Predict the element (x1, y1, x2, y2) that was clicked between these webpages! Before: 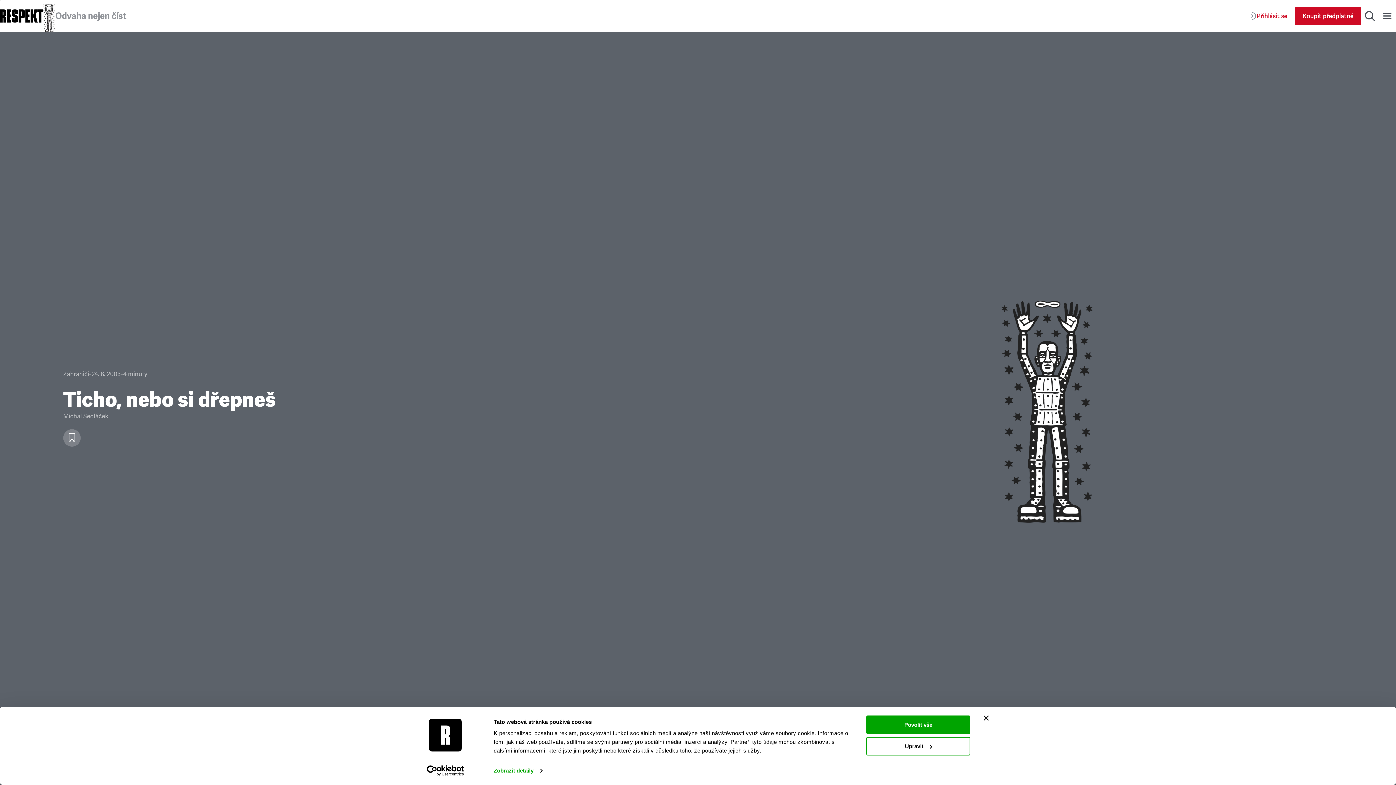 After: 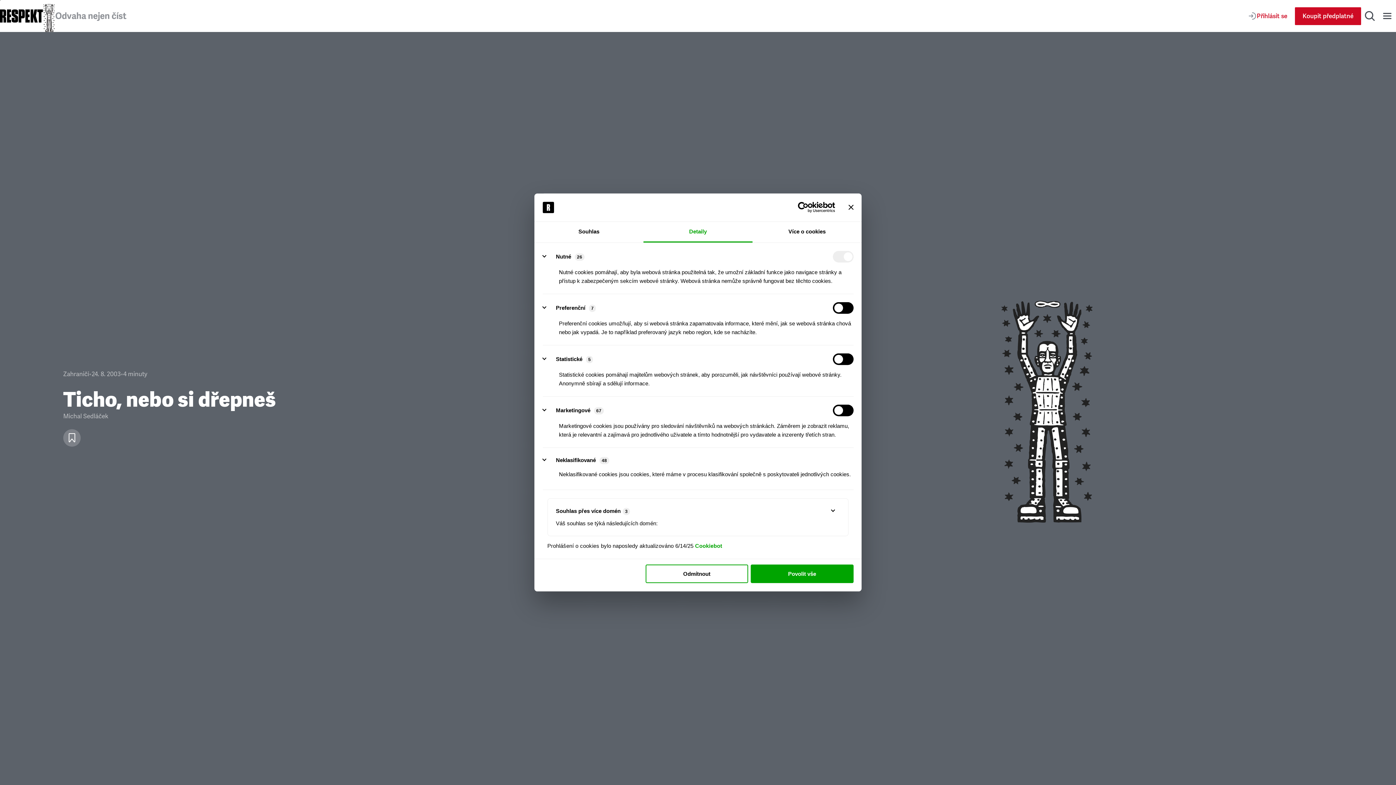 Action: bbox: (866, 737, 970, 755) label: Upravit